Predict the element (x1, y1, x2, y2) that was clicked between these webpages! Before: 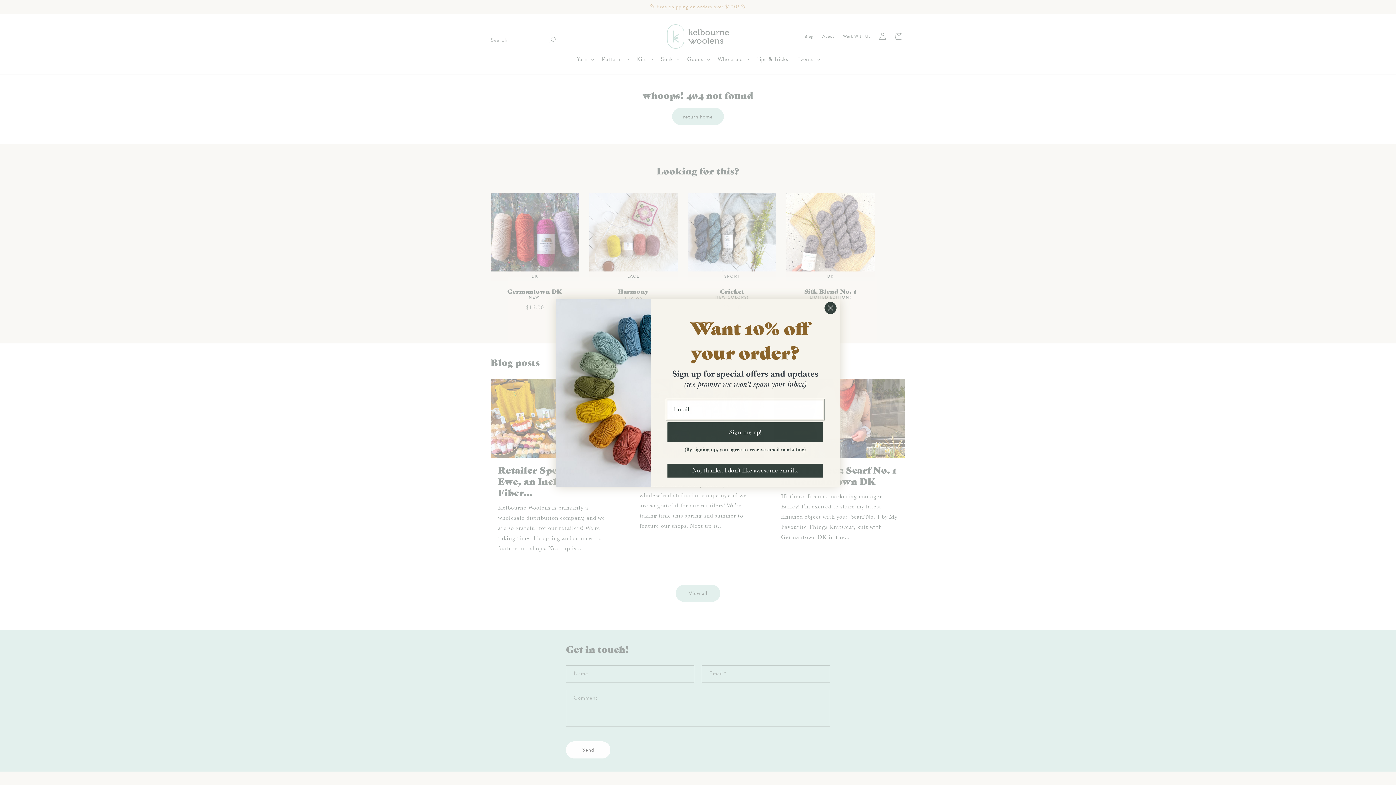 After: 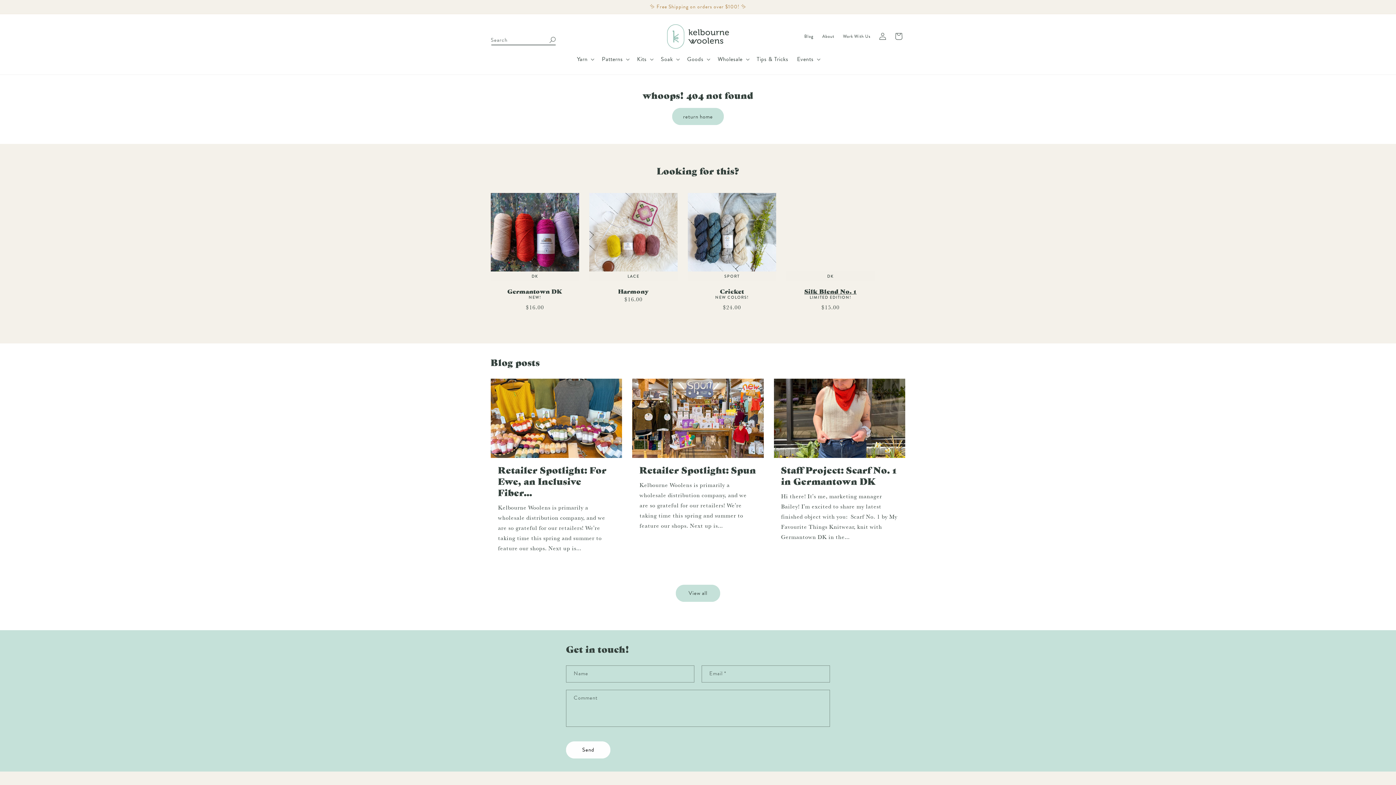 Action: label: Close dialog bbox: (824, 301, 837, 314)